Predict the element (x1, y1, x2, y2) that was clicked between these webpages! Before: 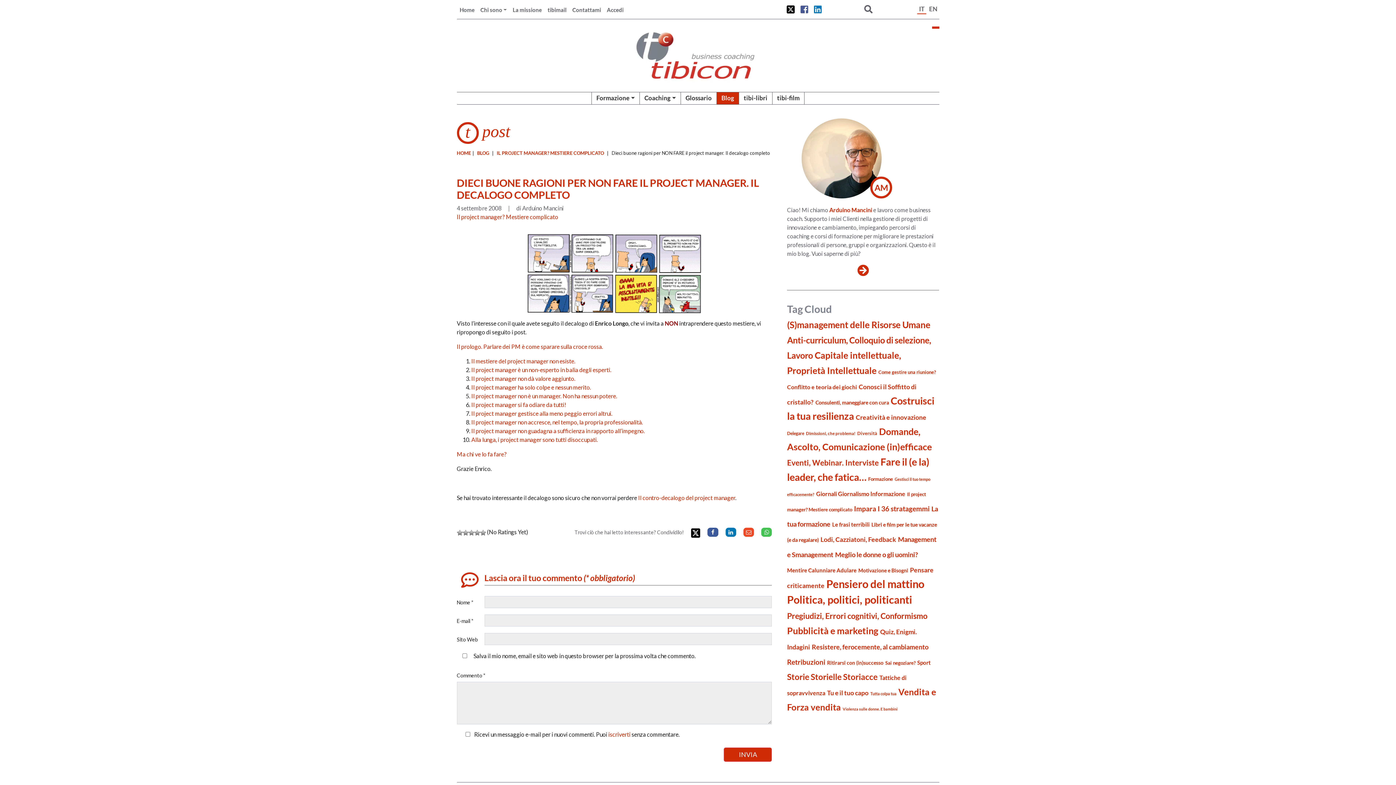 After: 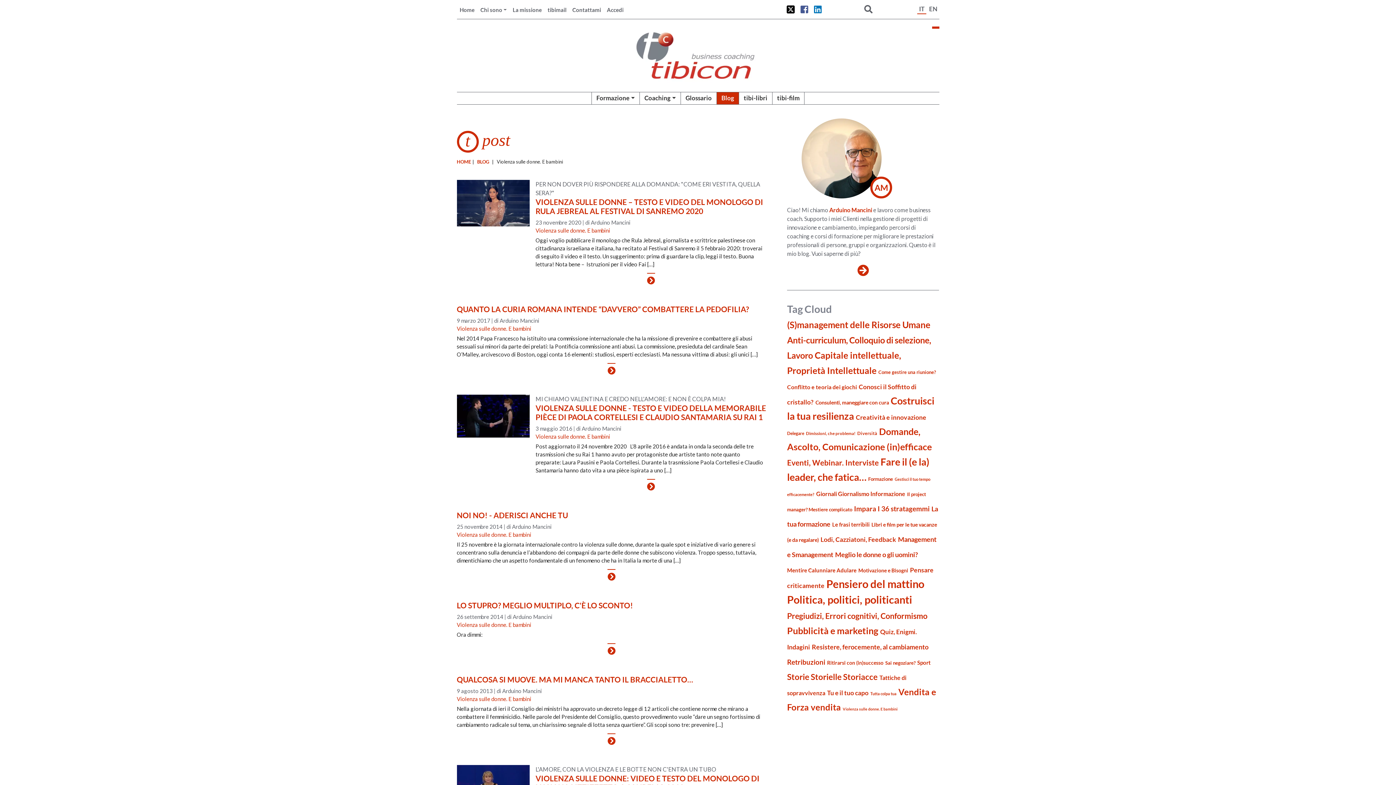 Action: bbox: (842, 706, 897, 711) label: Violenza sulle donne. E bambini (13 elementi)